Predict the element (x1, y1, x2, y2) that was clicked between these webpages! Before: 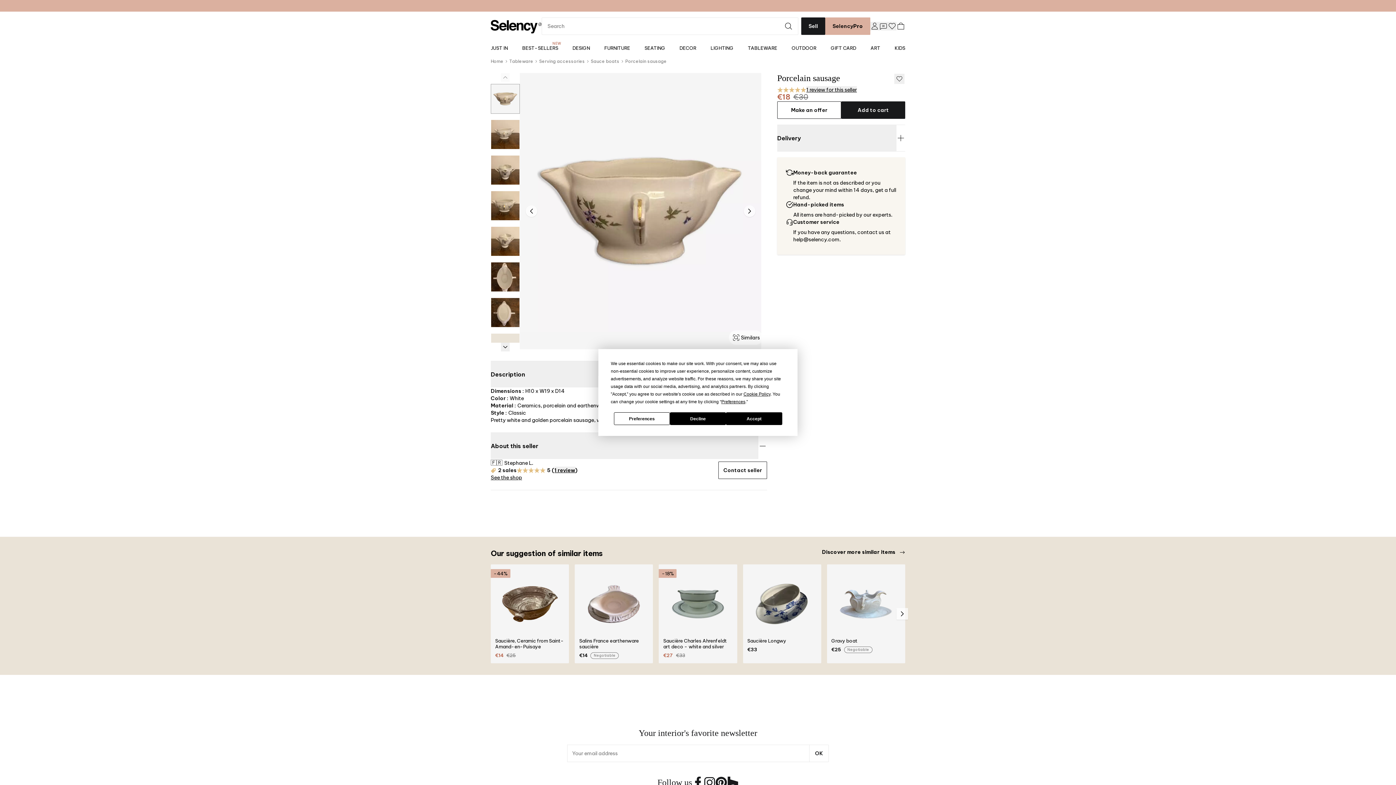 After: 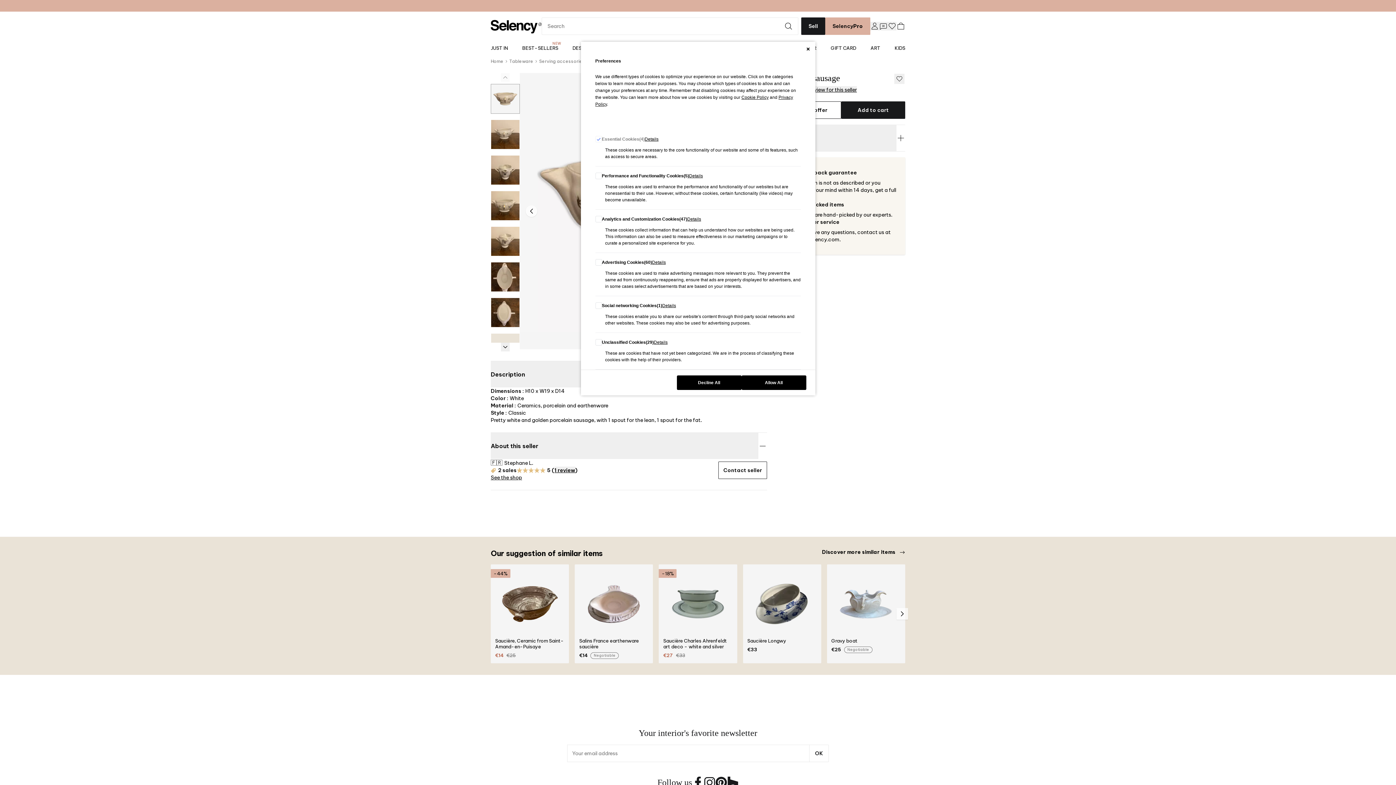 Action: bbox: (614, 412, 670, 425) label: Preferences